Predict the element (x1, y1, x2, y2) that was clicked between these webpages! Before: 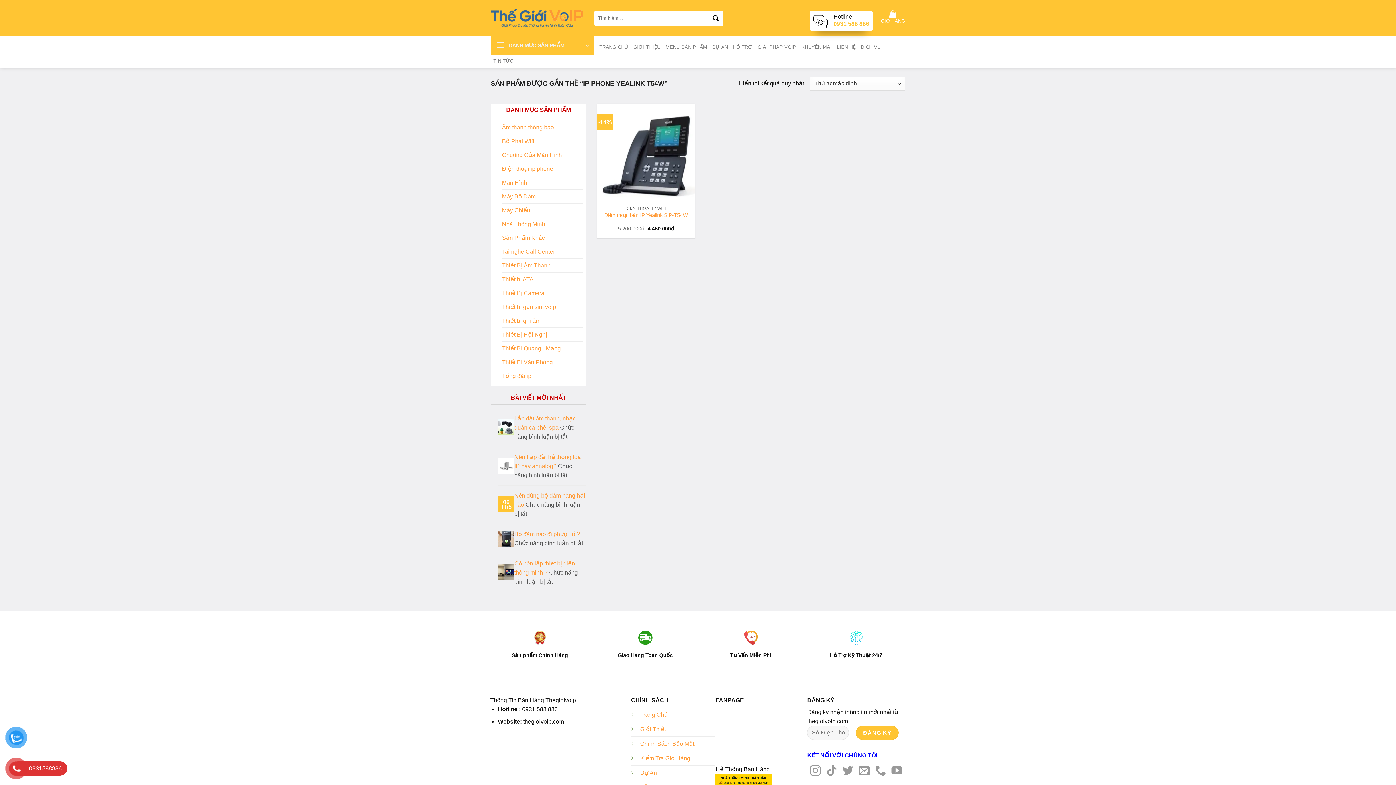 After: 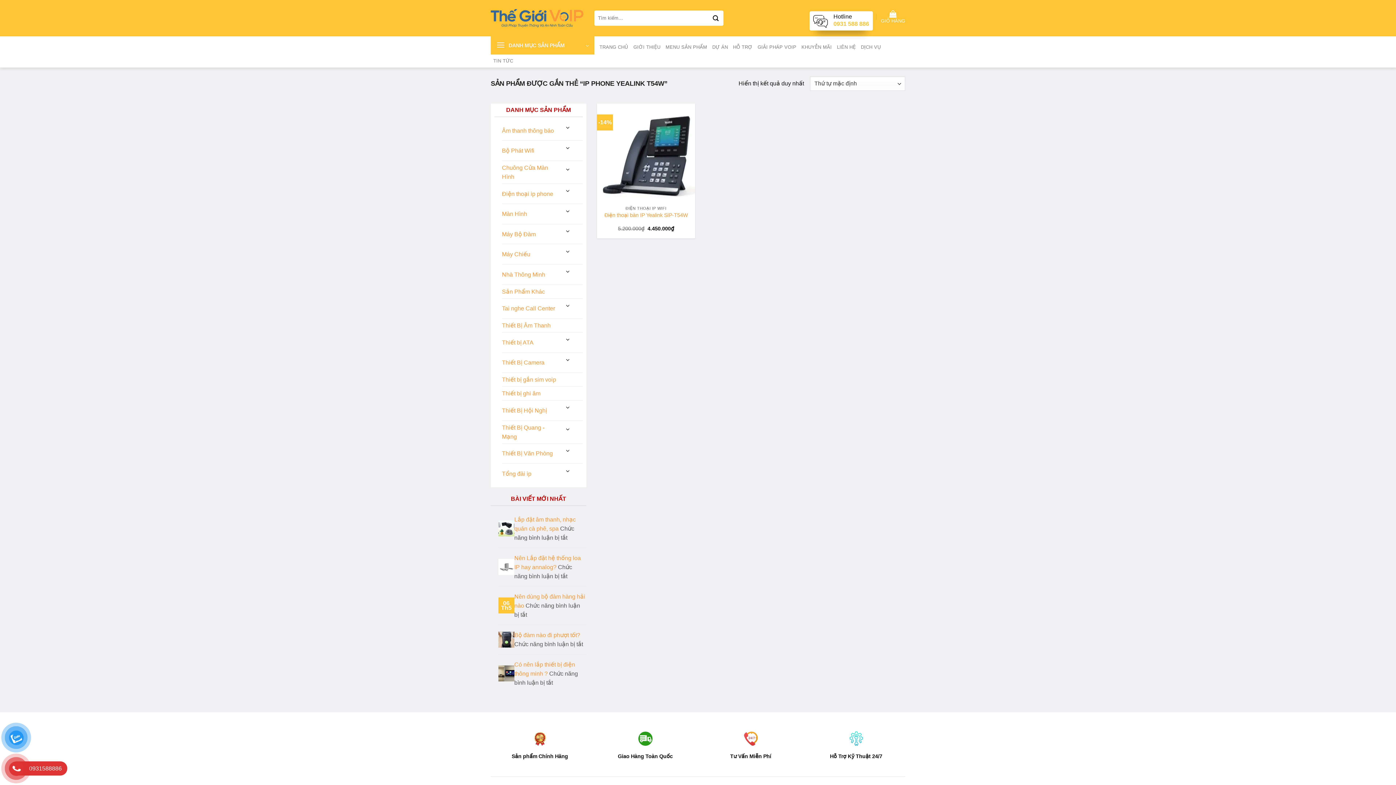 Action: bbox: (826, 765, 837, 777) label: Follow on TikTok